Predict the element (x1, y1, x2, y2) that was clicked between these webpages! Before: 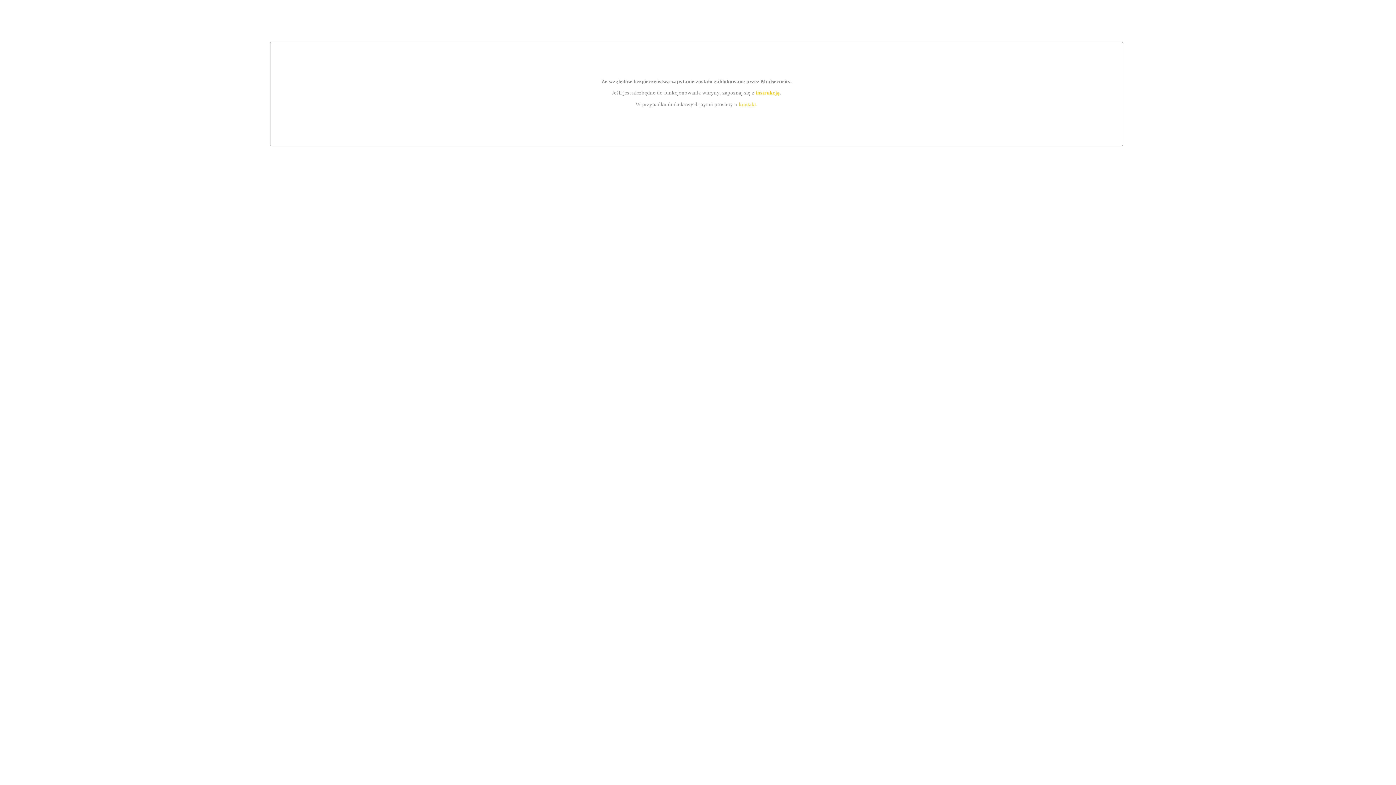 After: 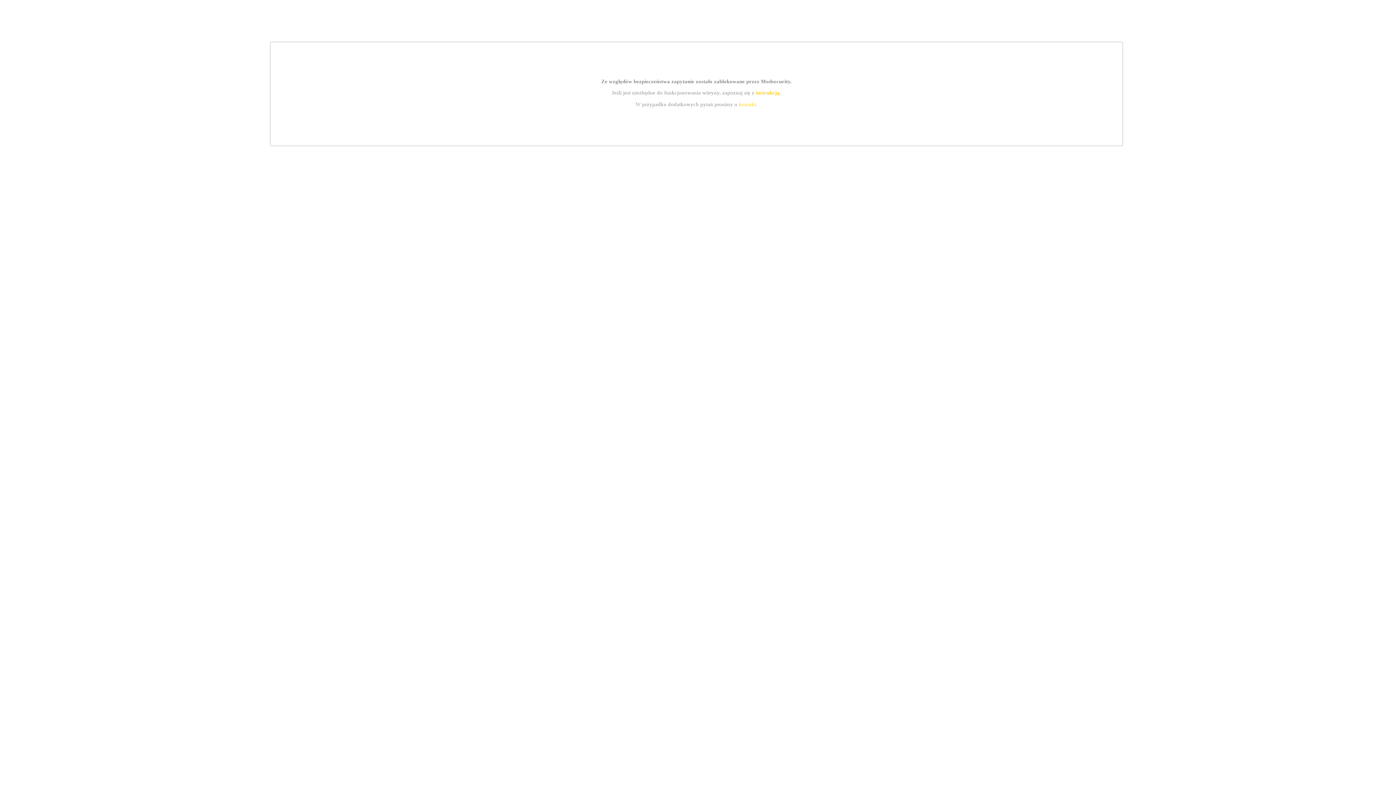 Action: label: kontakt bbox: (739, 101, 756, 107)